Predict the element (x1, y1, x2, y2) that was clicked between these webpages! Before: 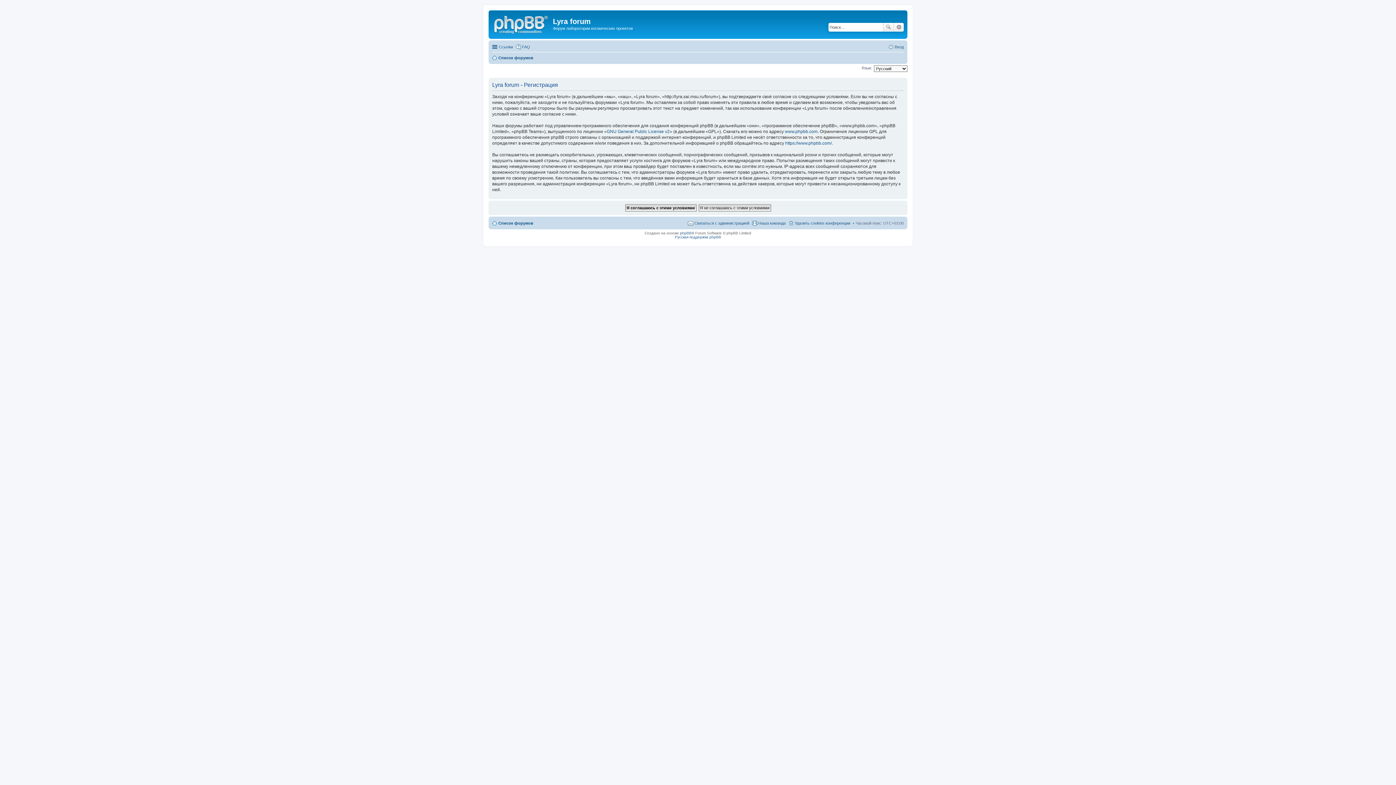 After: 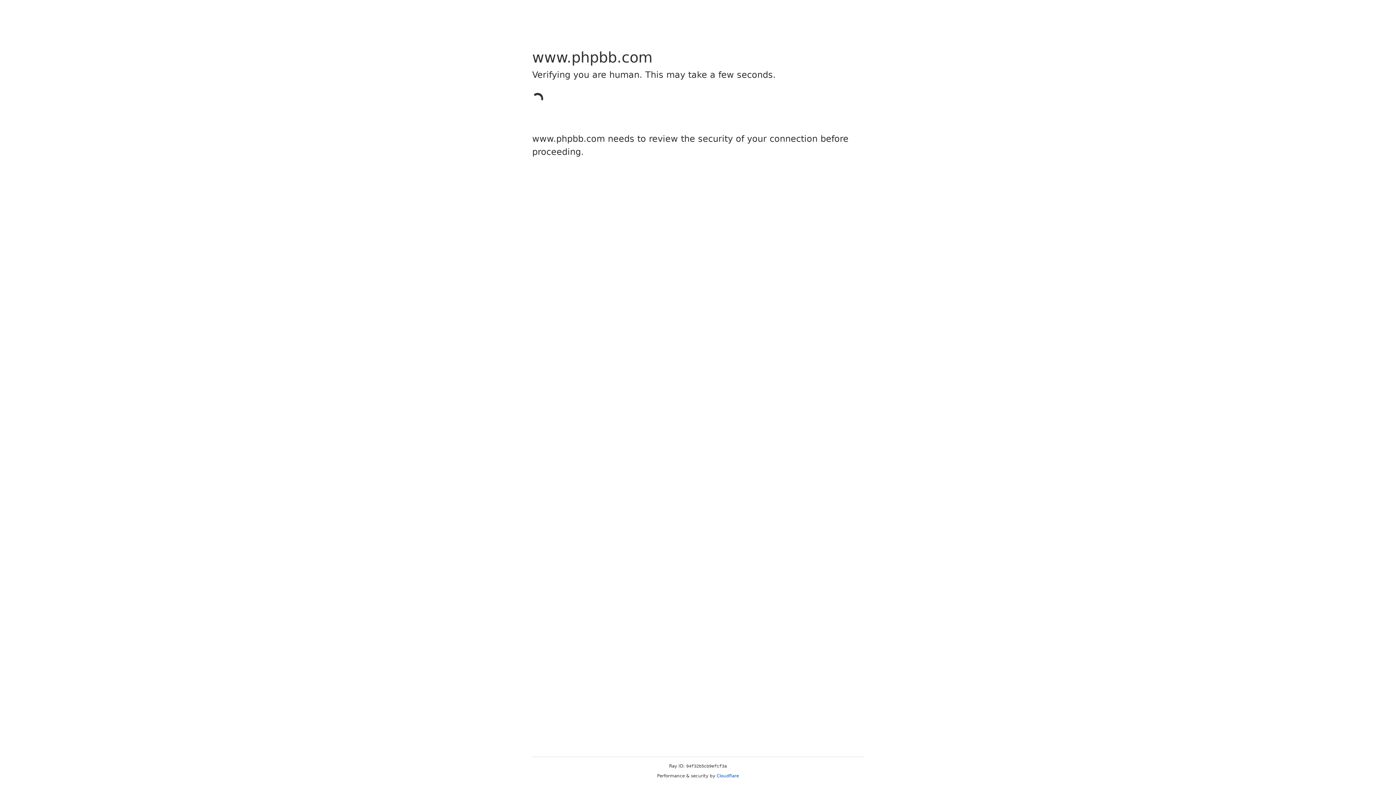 Action: label: www.phpbb.com bbox: (785, 129, 817, 134)